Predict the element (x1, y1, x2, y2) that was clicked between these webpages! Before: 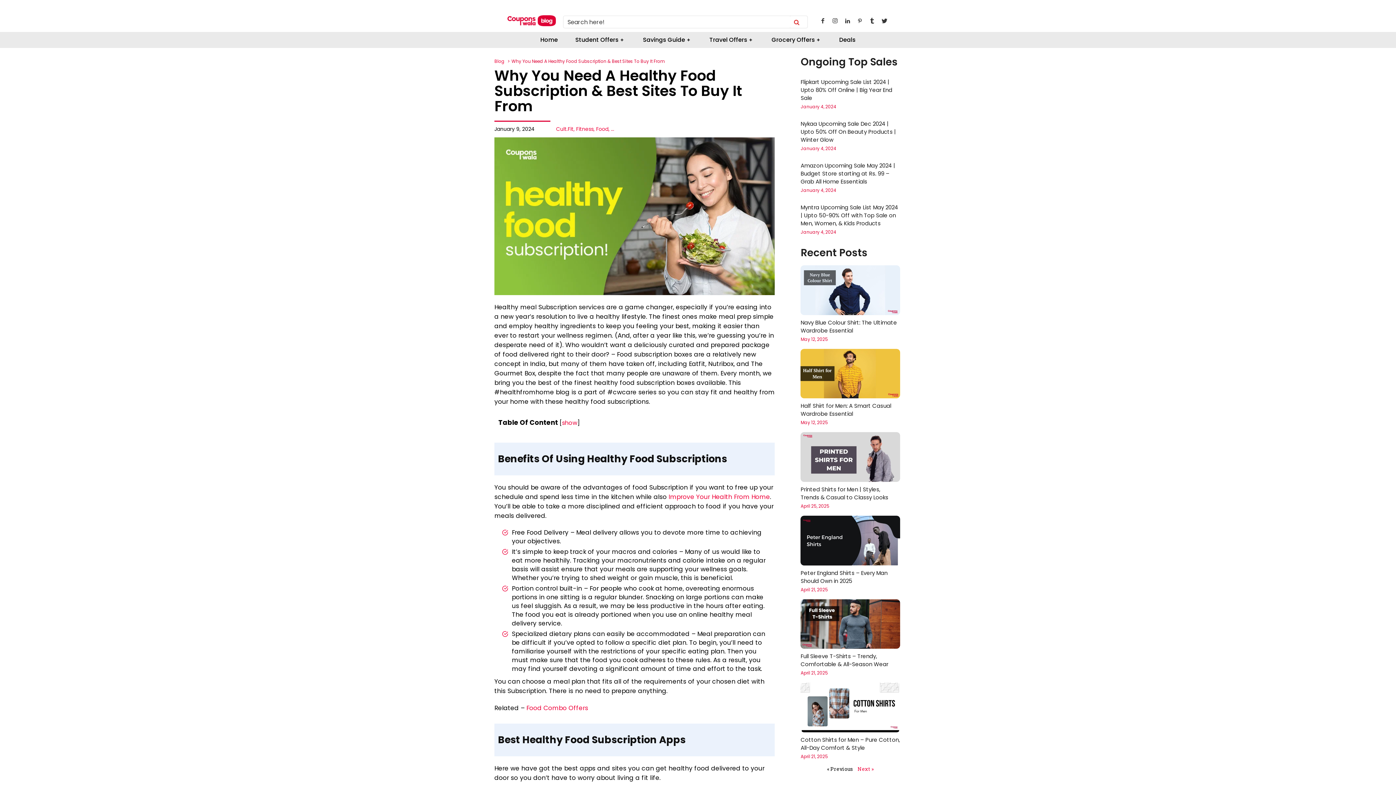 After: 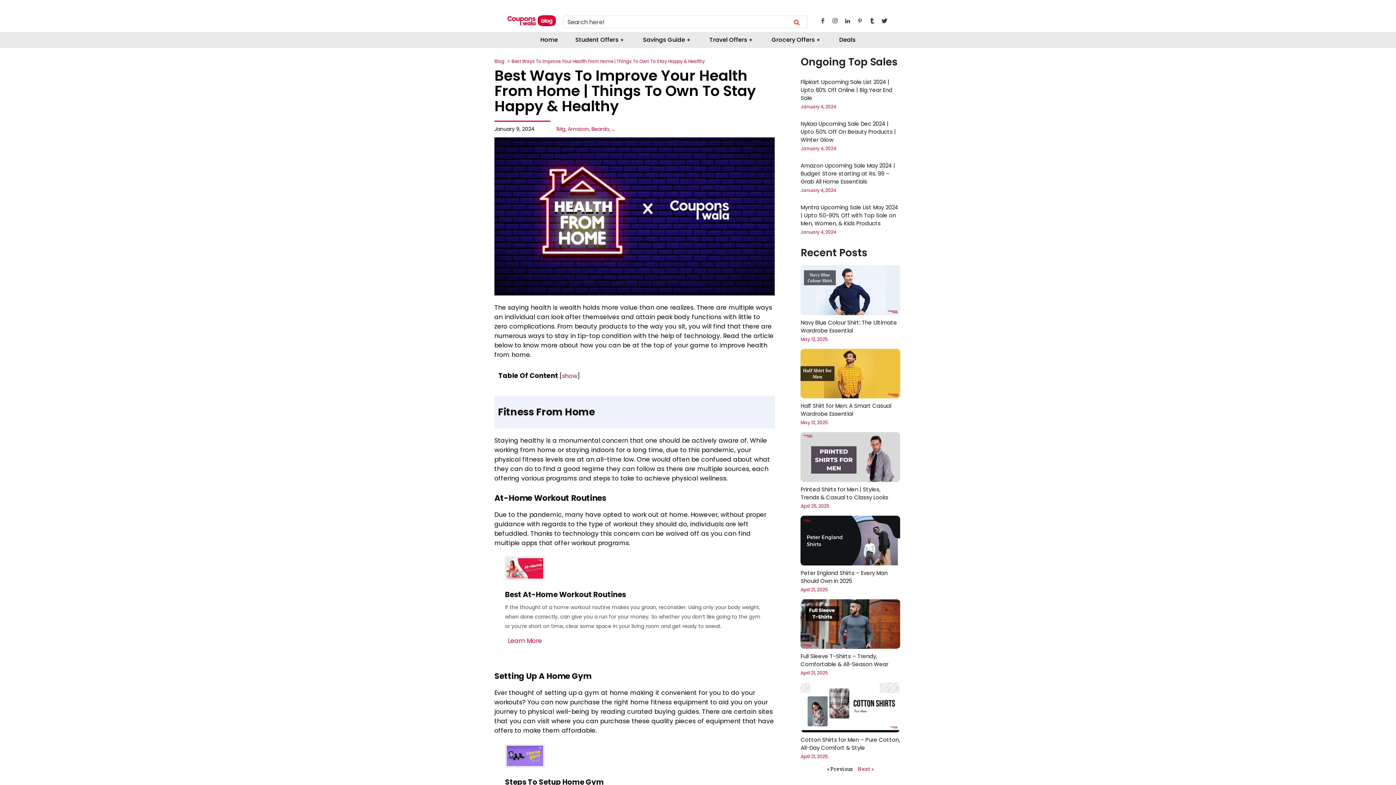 Action: label: Improve Your Health From Home bbox: (668, 492, 770, 501)